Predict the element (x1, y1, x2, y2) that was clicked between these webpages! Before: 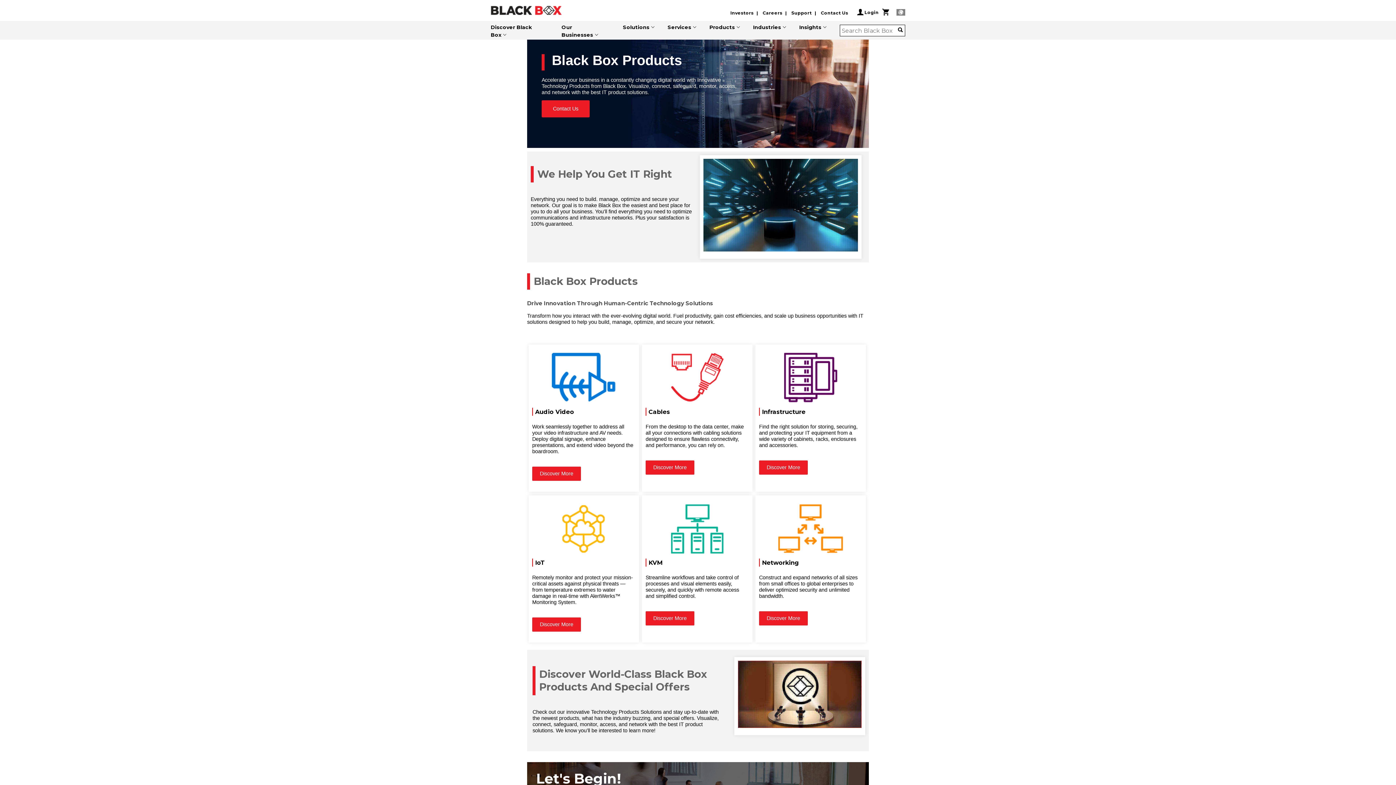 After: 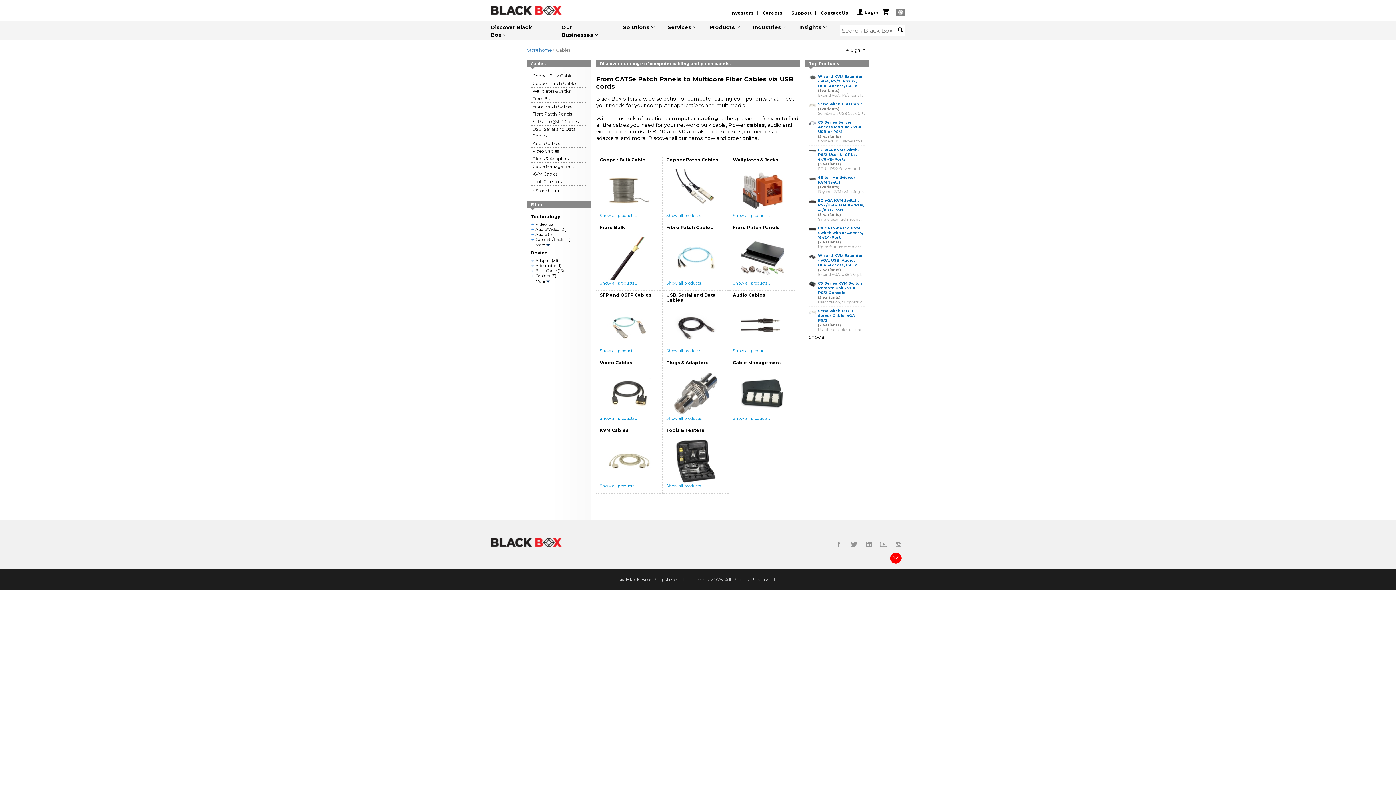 Action: label: Discover More bbox: (645, 460, 694, 474)